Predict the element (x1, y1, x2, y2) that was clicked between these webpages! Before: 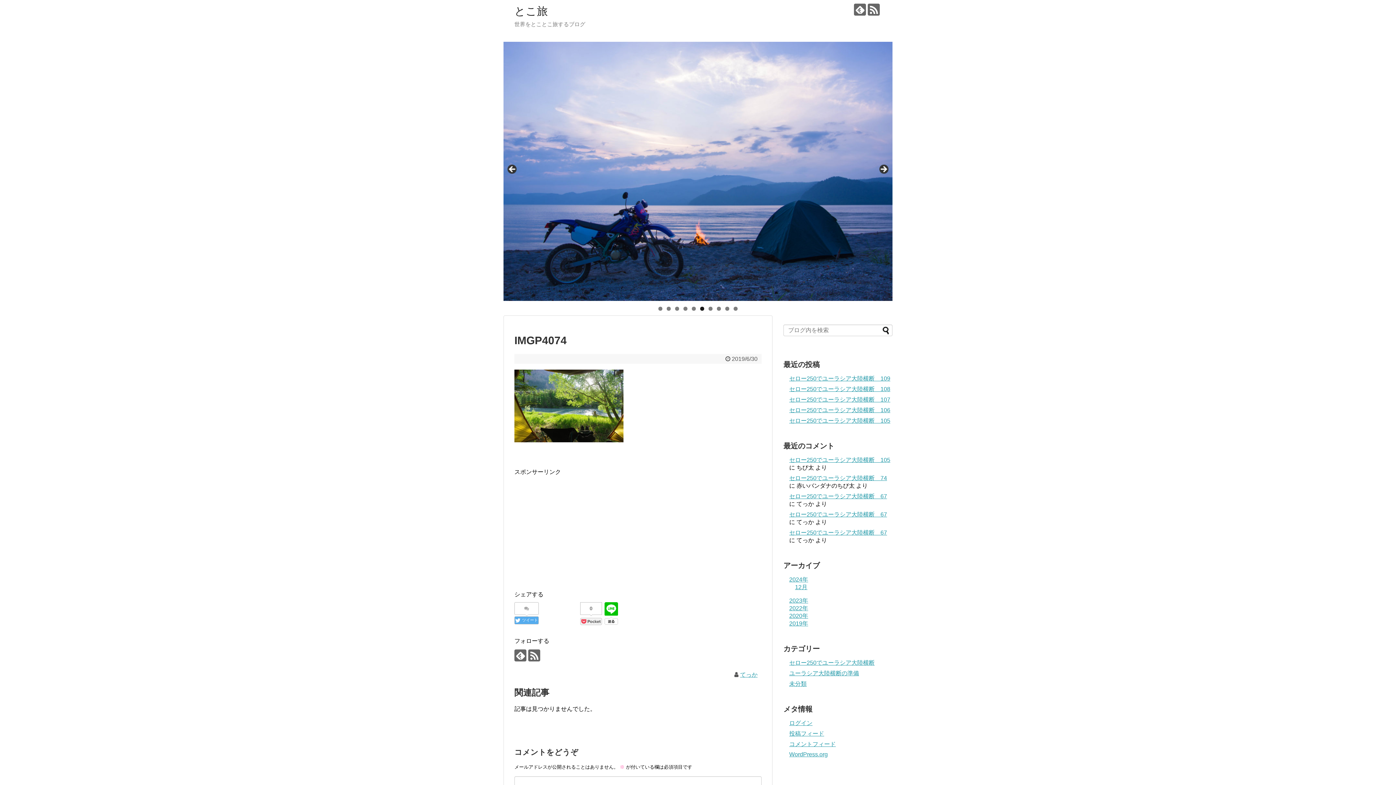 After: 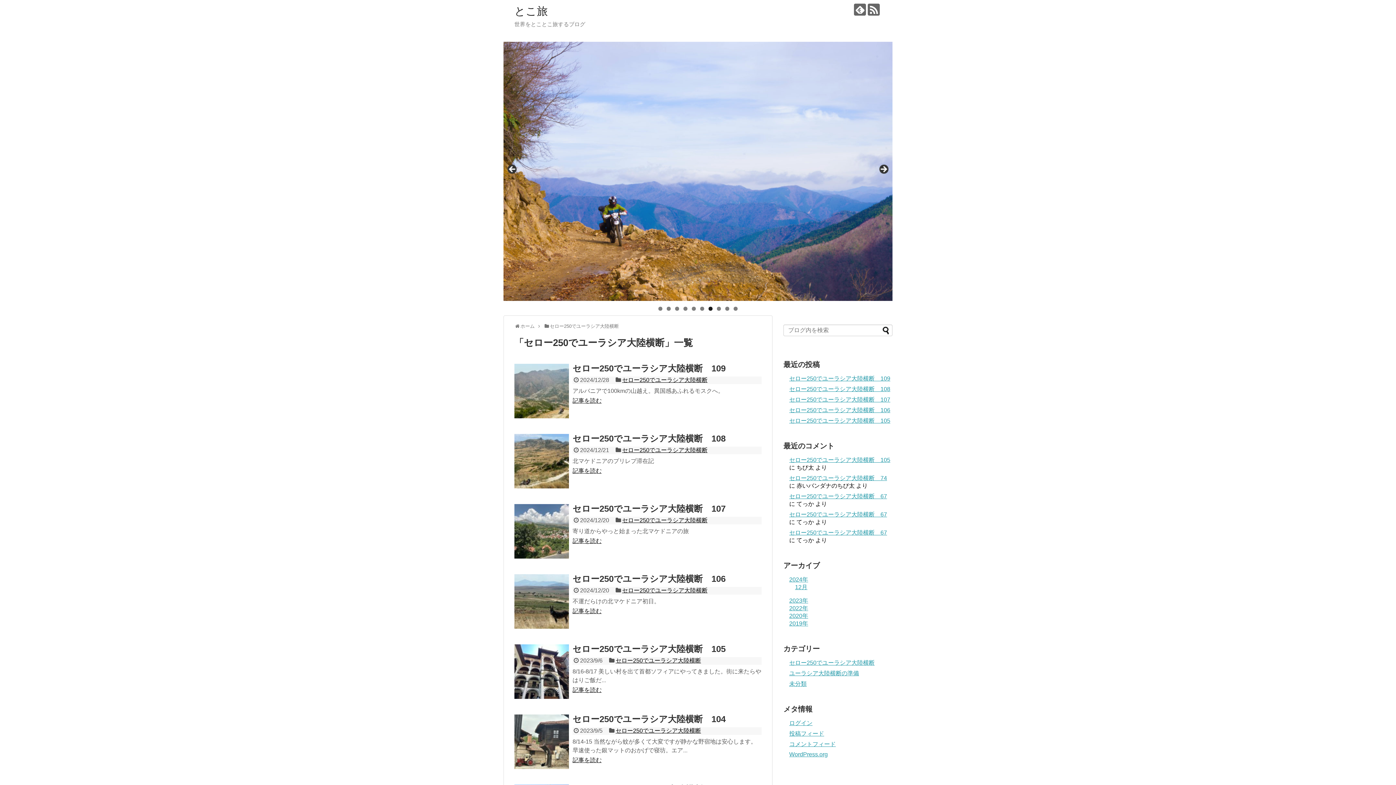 Action: label: セロー250でユーラシア大陸横断 bbox: (789, 660, 874, 666)